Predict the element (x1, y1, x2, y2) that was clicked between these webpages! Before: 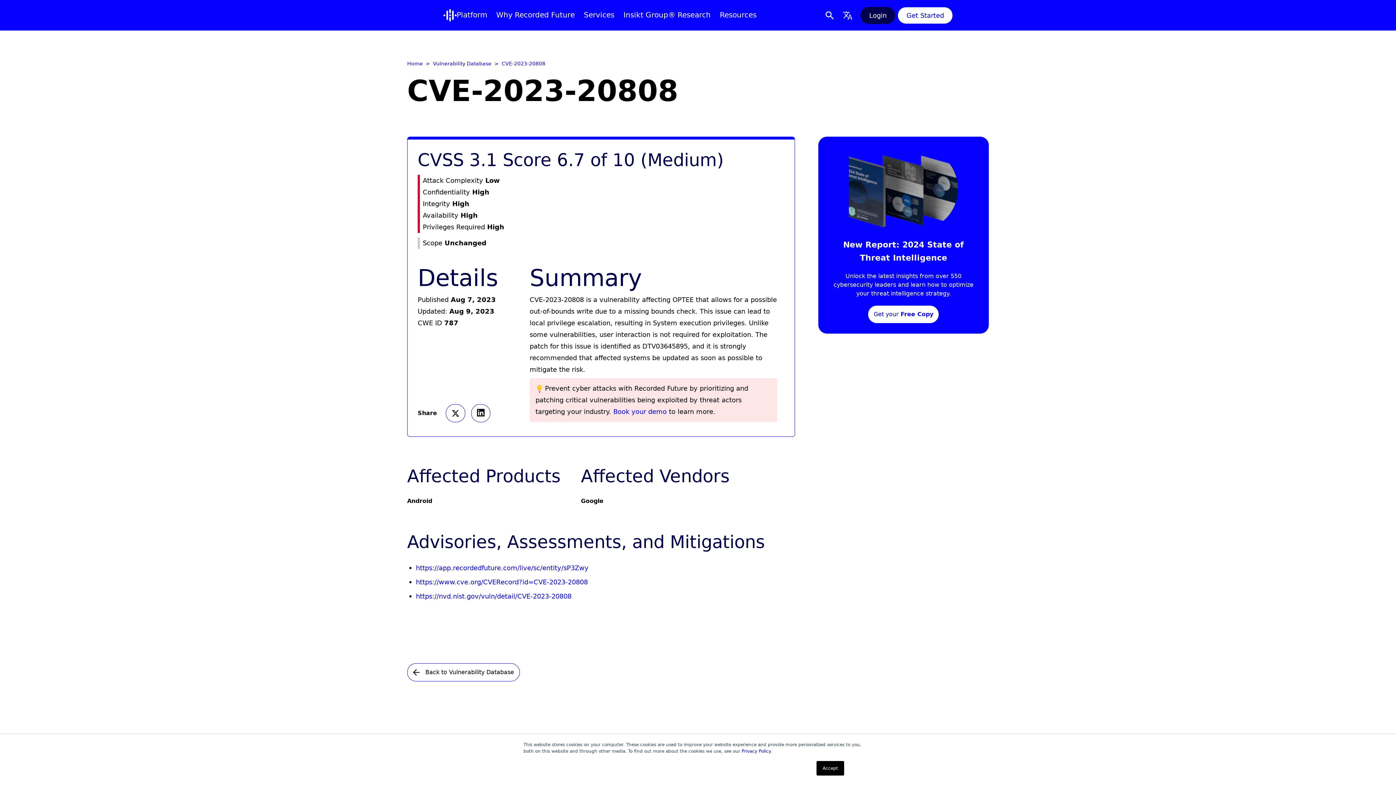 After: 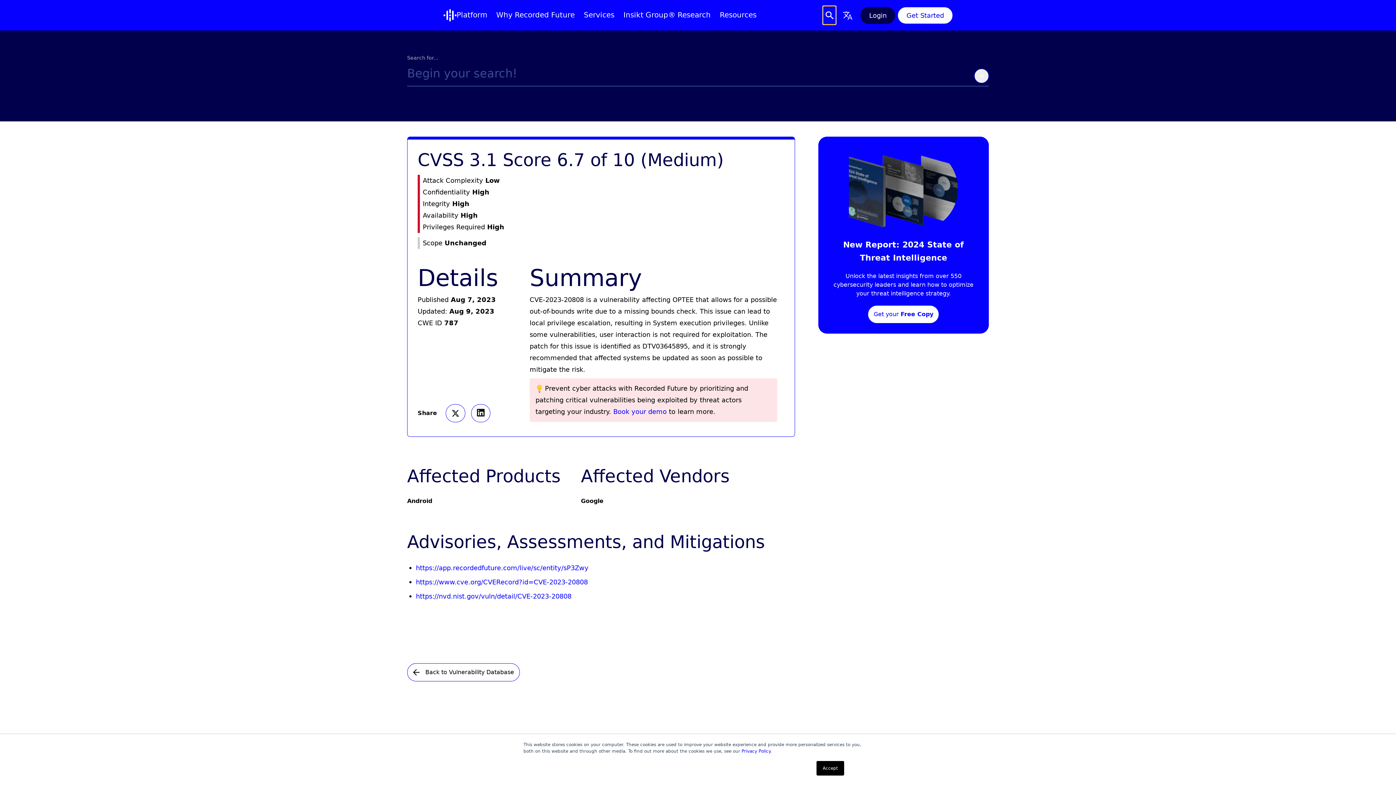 Action: bbox: (823, 6, 836, 24) label: Search